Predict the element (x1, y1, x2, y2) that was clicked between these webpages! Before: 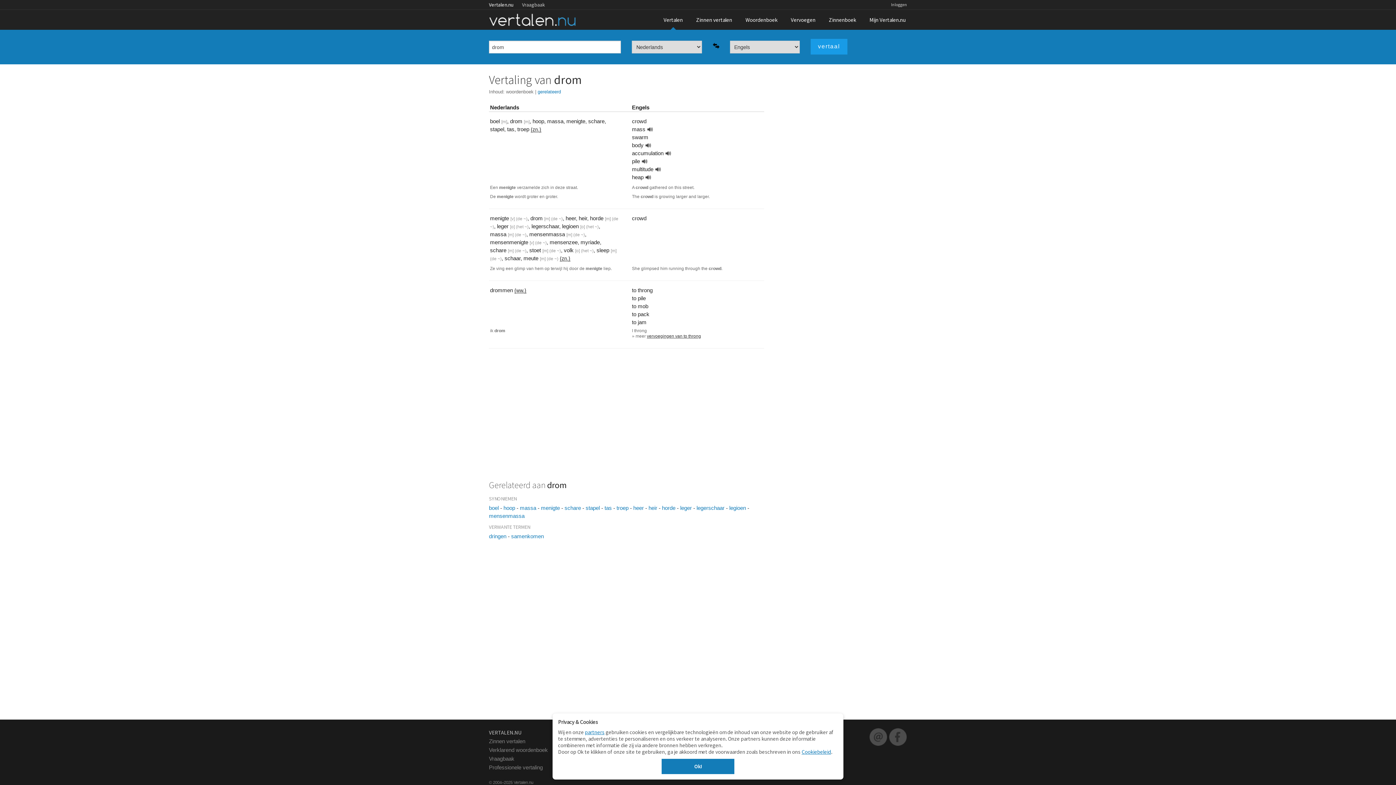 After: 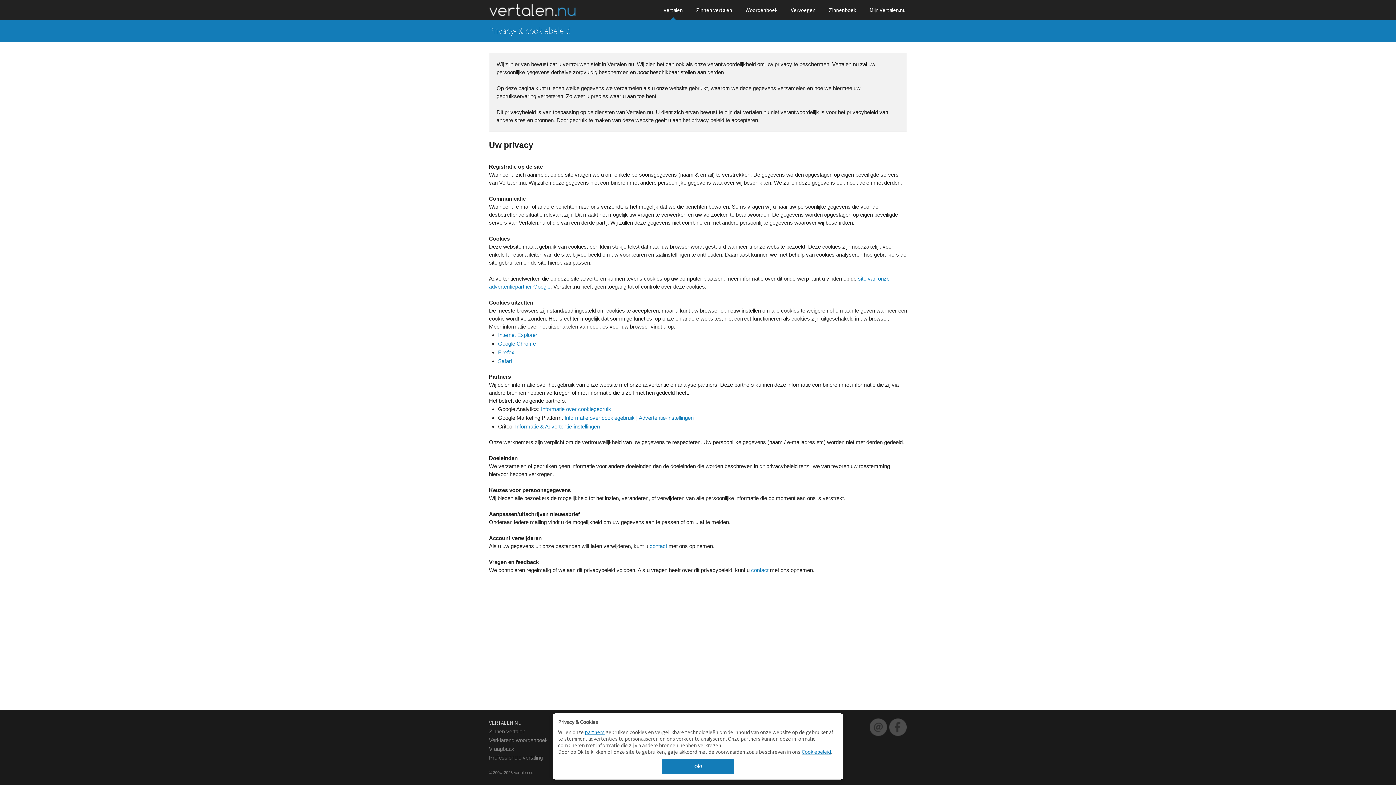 Action: bbox: (585, 729, 604, 736) label: partners